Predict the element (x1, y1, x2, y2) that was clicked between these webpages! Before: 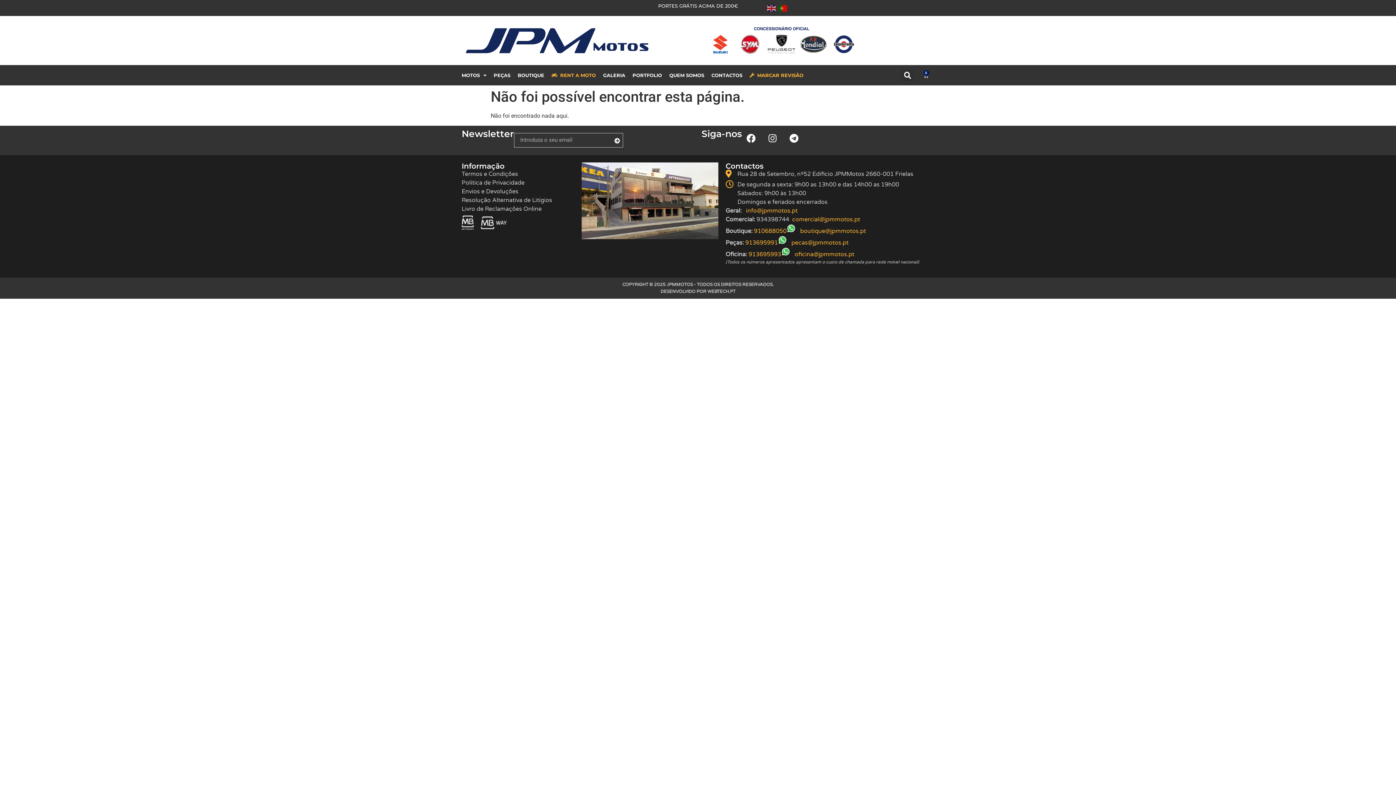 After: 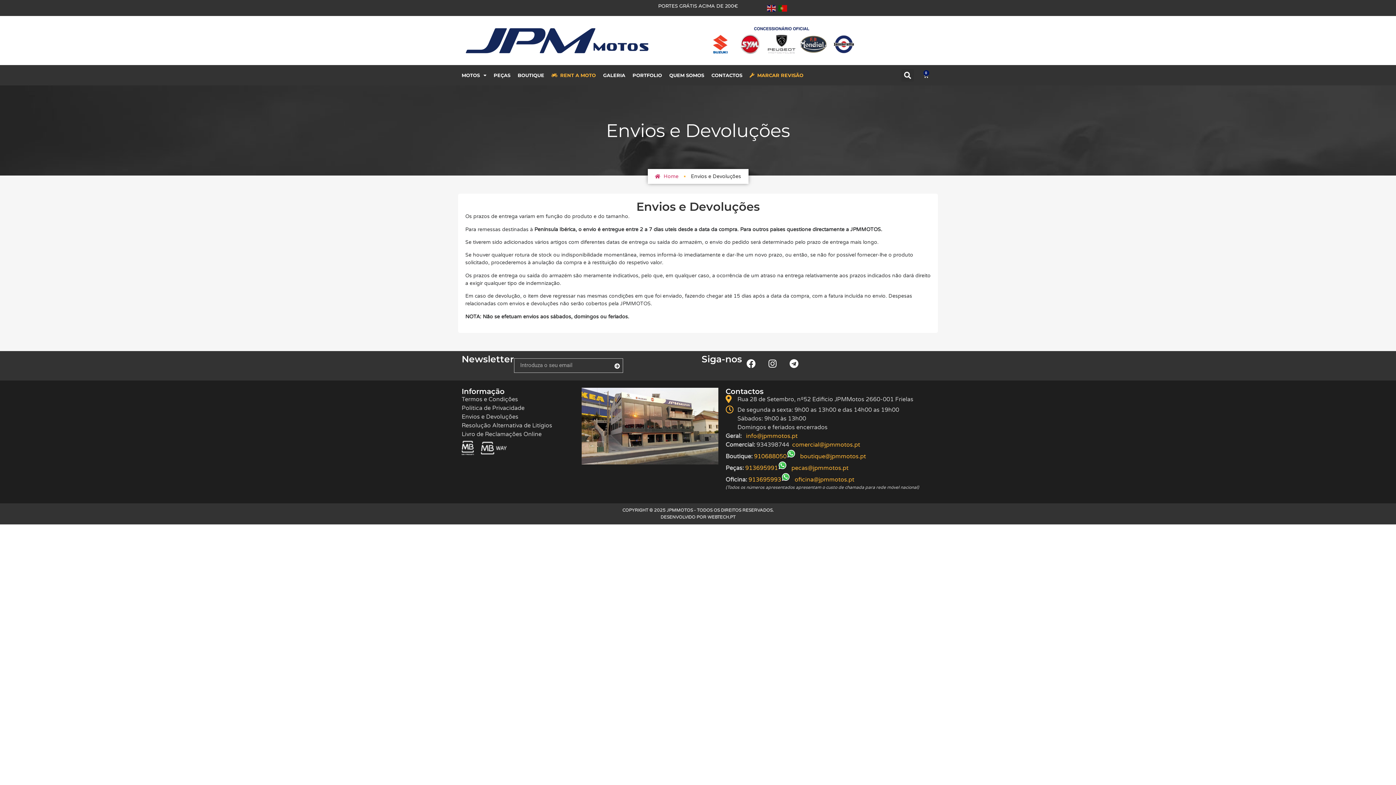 Action: label: Envios e Devoluções bbox: (461, 187, 574, 195)